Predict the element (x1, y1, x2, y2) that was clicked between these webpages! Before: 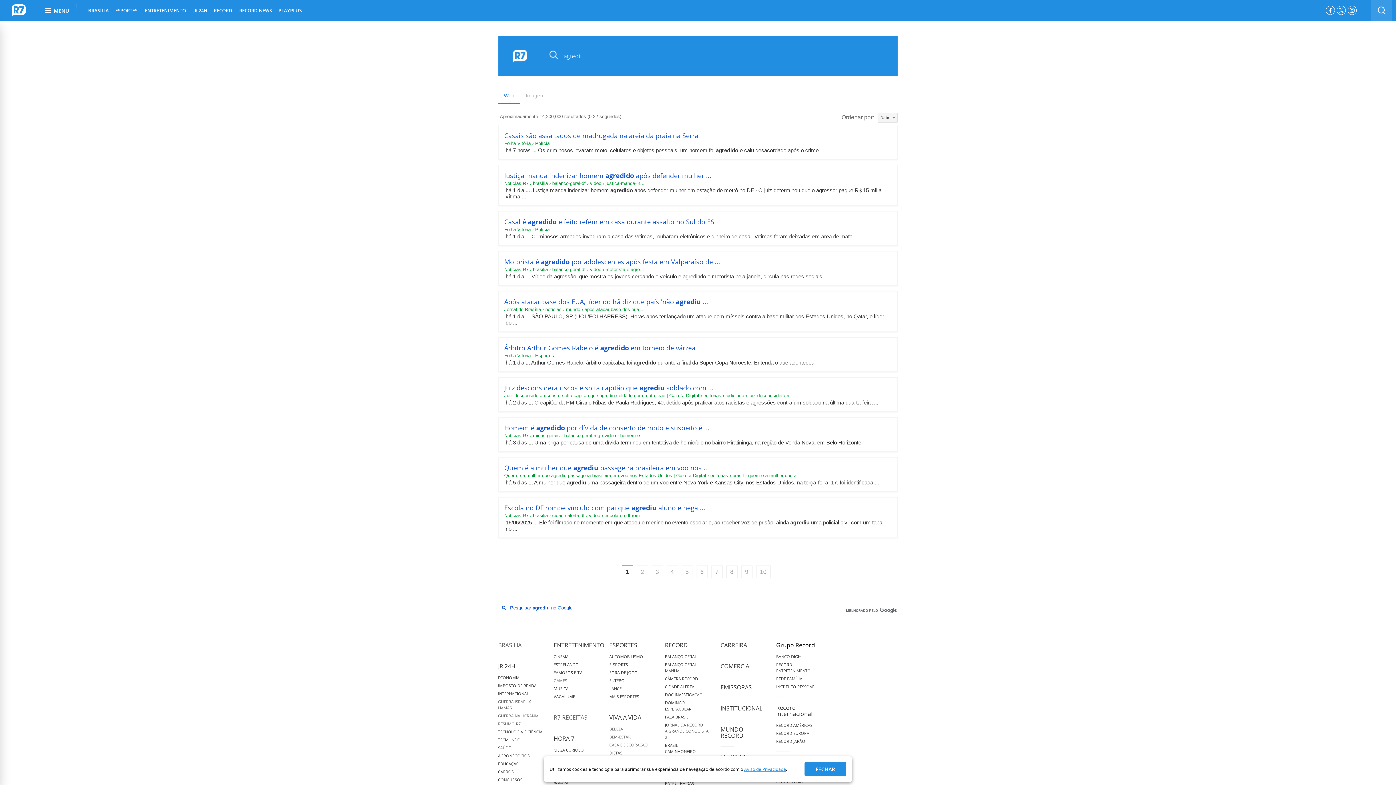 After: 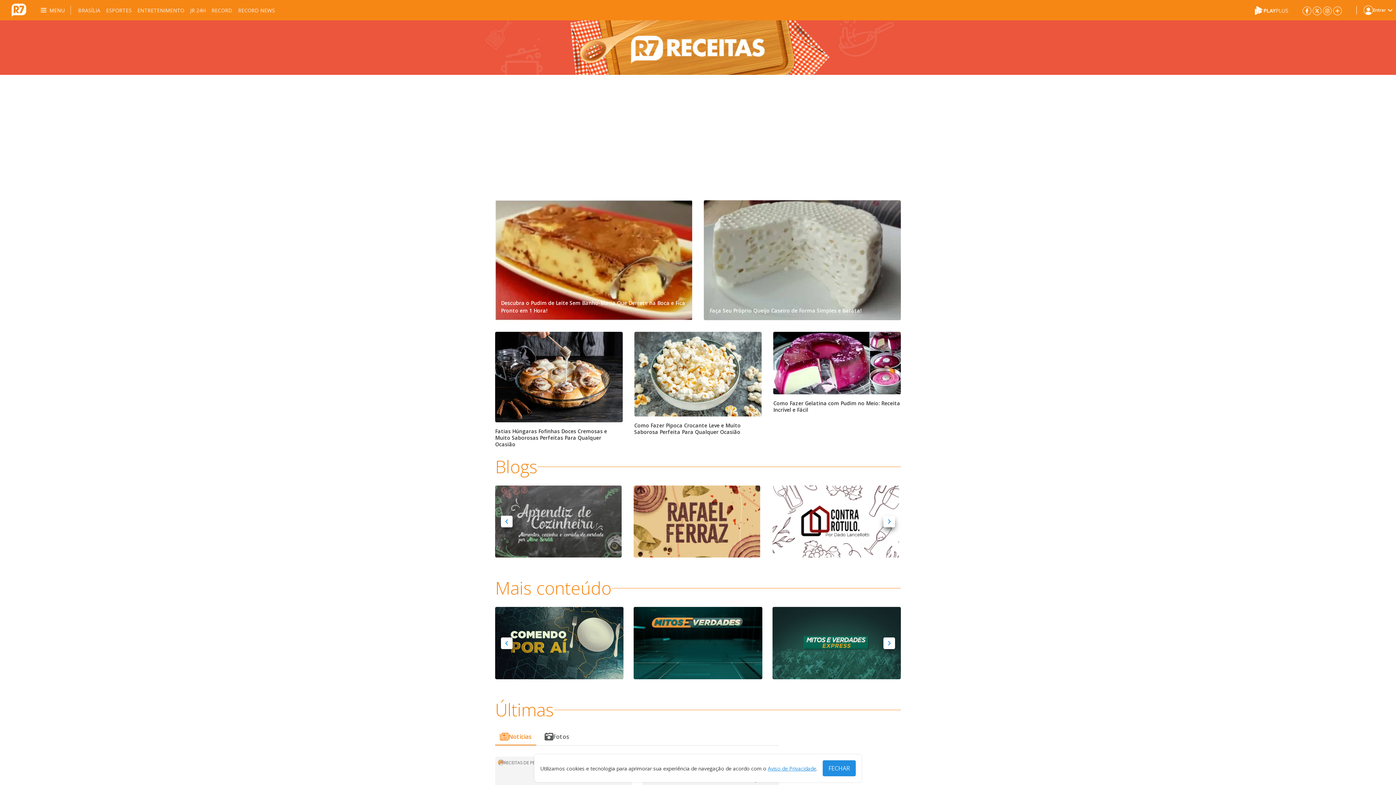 Action: bbox: (553, 713, 587, 721) label: R7 RECEITAS